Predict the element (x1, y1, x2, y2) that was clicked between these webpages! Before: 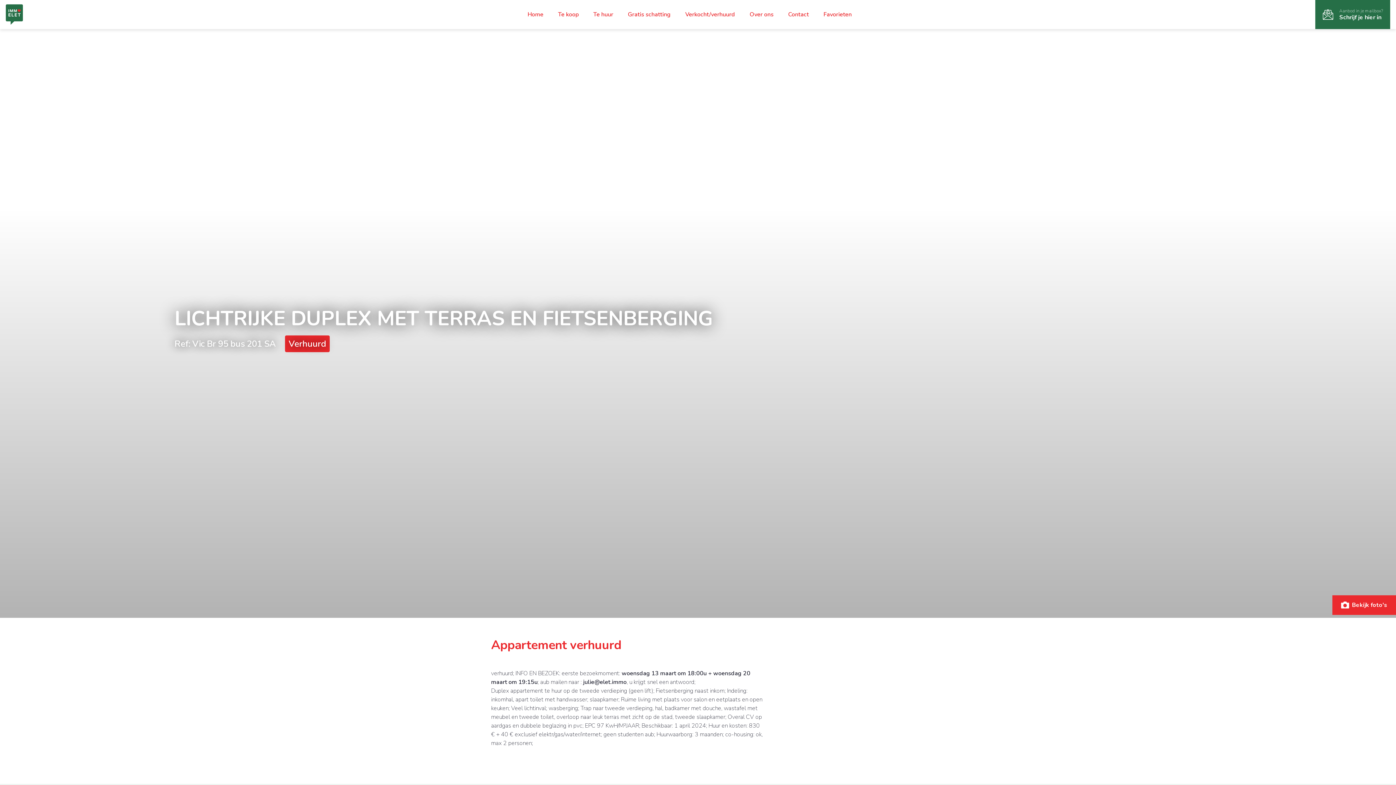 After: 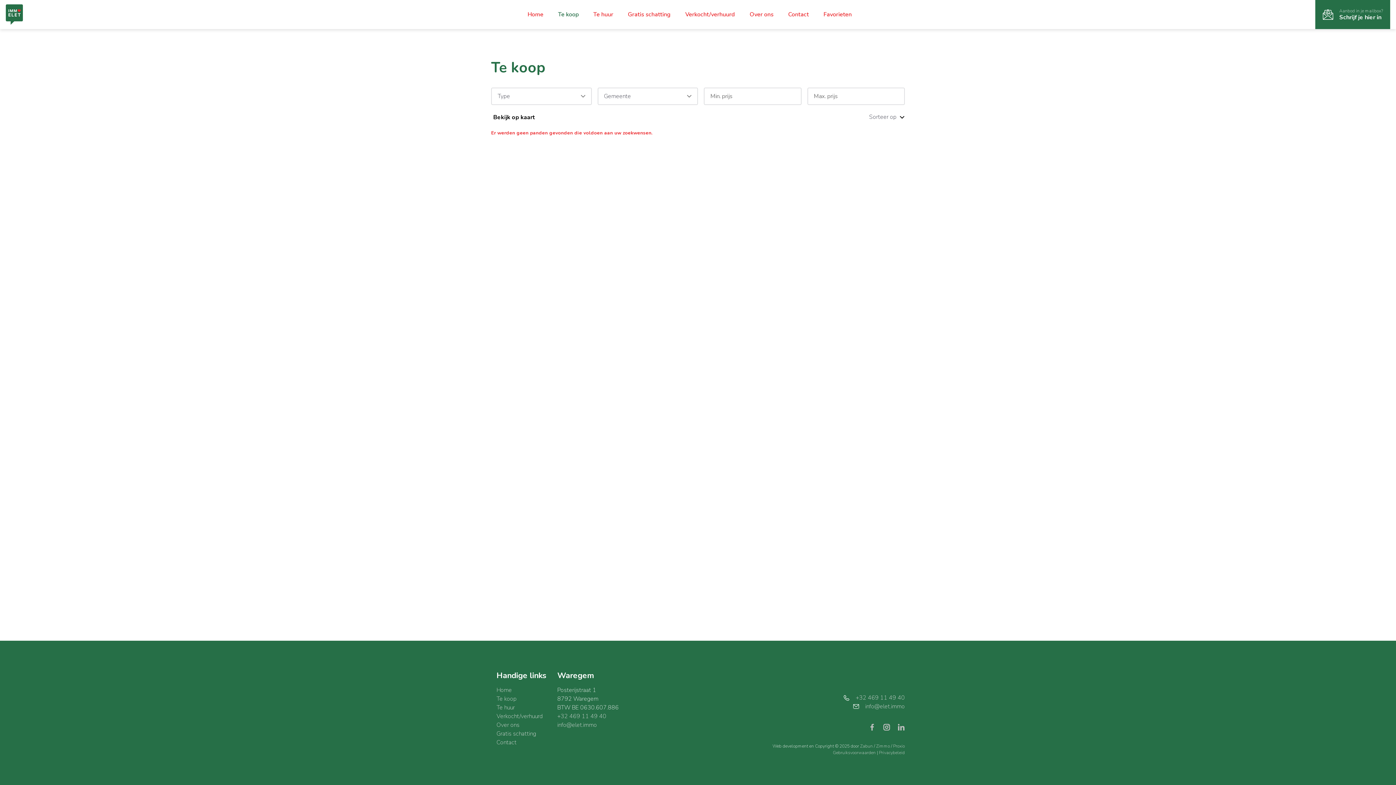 Action: bbox: (558, 10, 578, 18) label: Te koop